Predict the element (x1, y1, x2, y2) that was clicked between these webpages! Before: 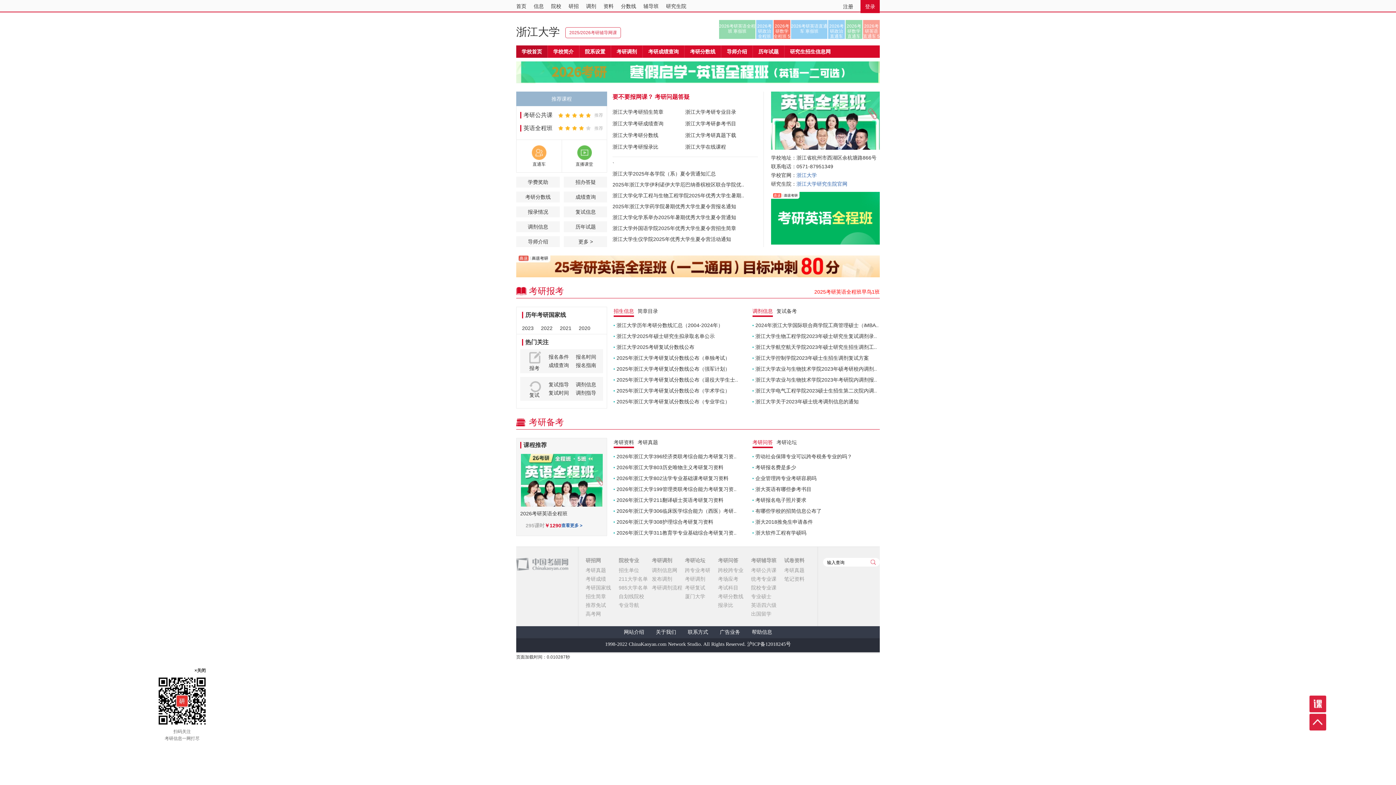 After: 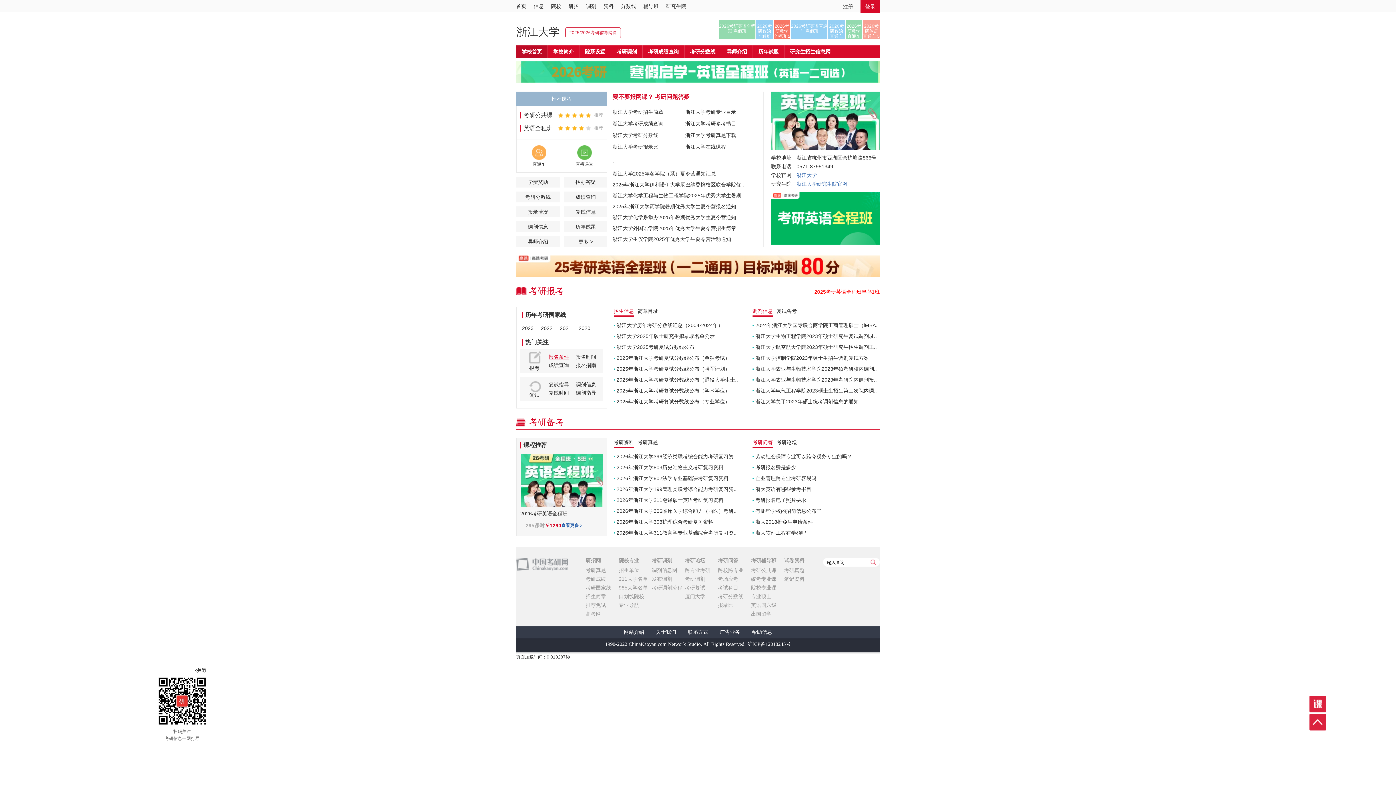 Action: label: 报名条件 bbox: (548, 353, 576, 361)